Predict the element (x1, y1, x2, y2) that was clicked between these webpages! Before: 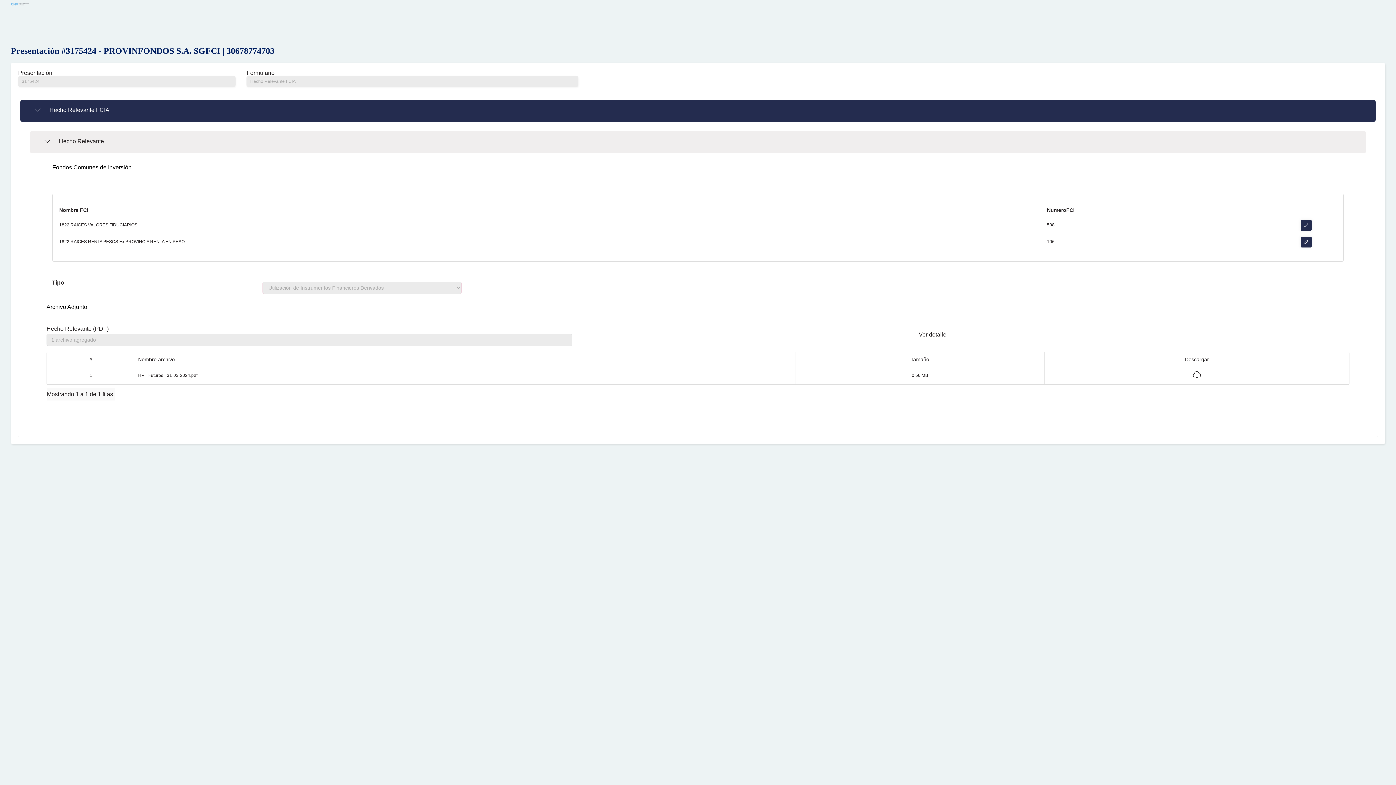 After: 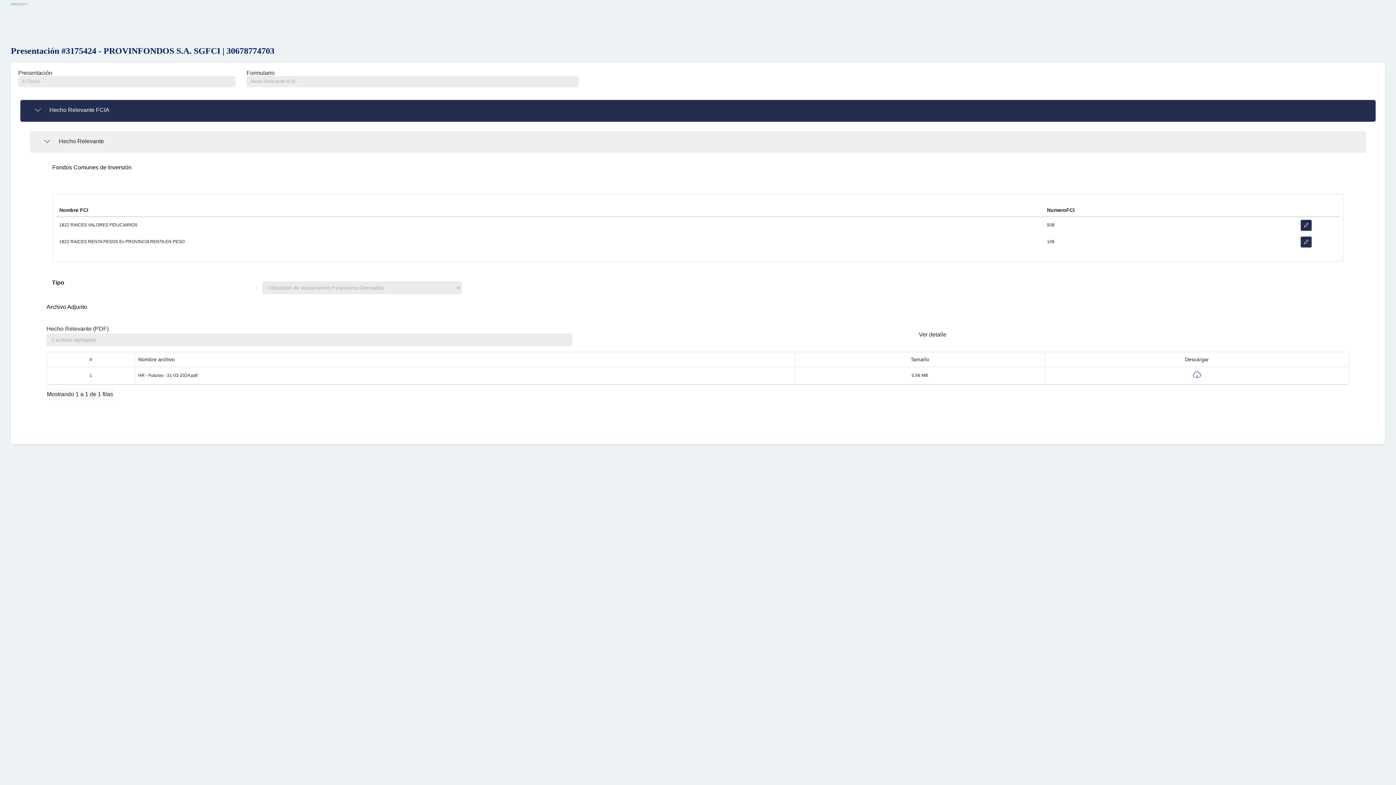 Action: bbox: (1193, 371, 1201, 380)